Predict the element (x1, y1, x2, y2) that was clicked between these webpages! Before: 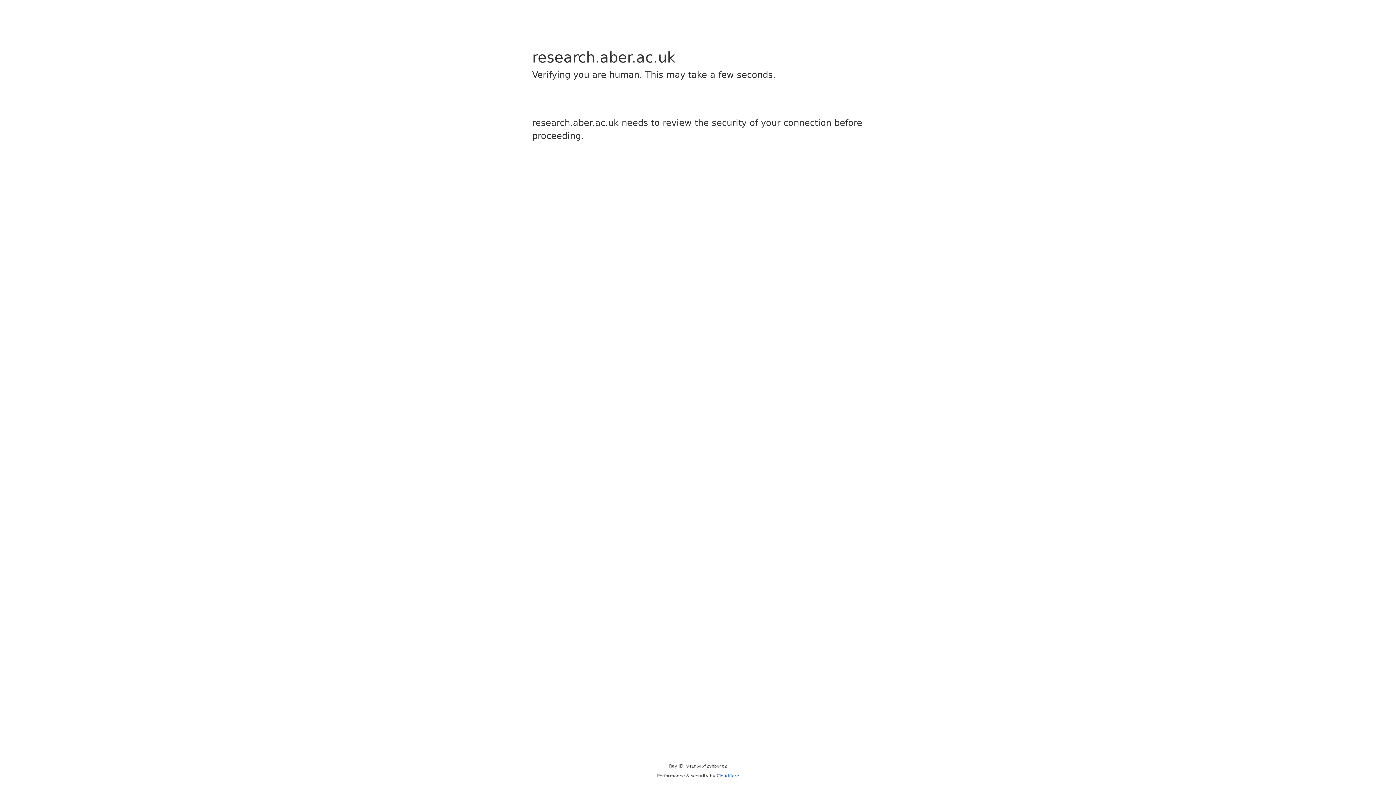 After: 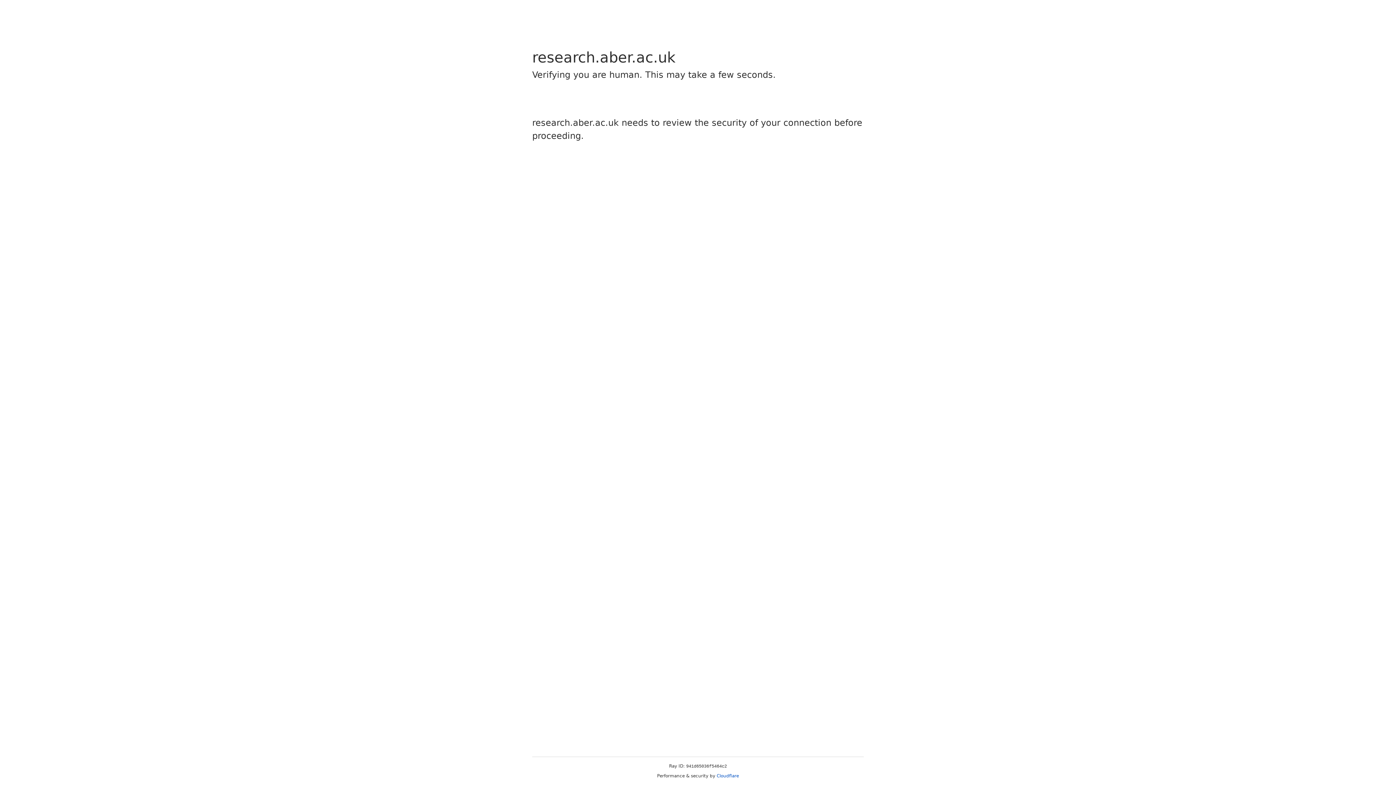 Action: label: Cloudflare bbox: (716, 773, 739, 778)